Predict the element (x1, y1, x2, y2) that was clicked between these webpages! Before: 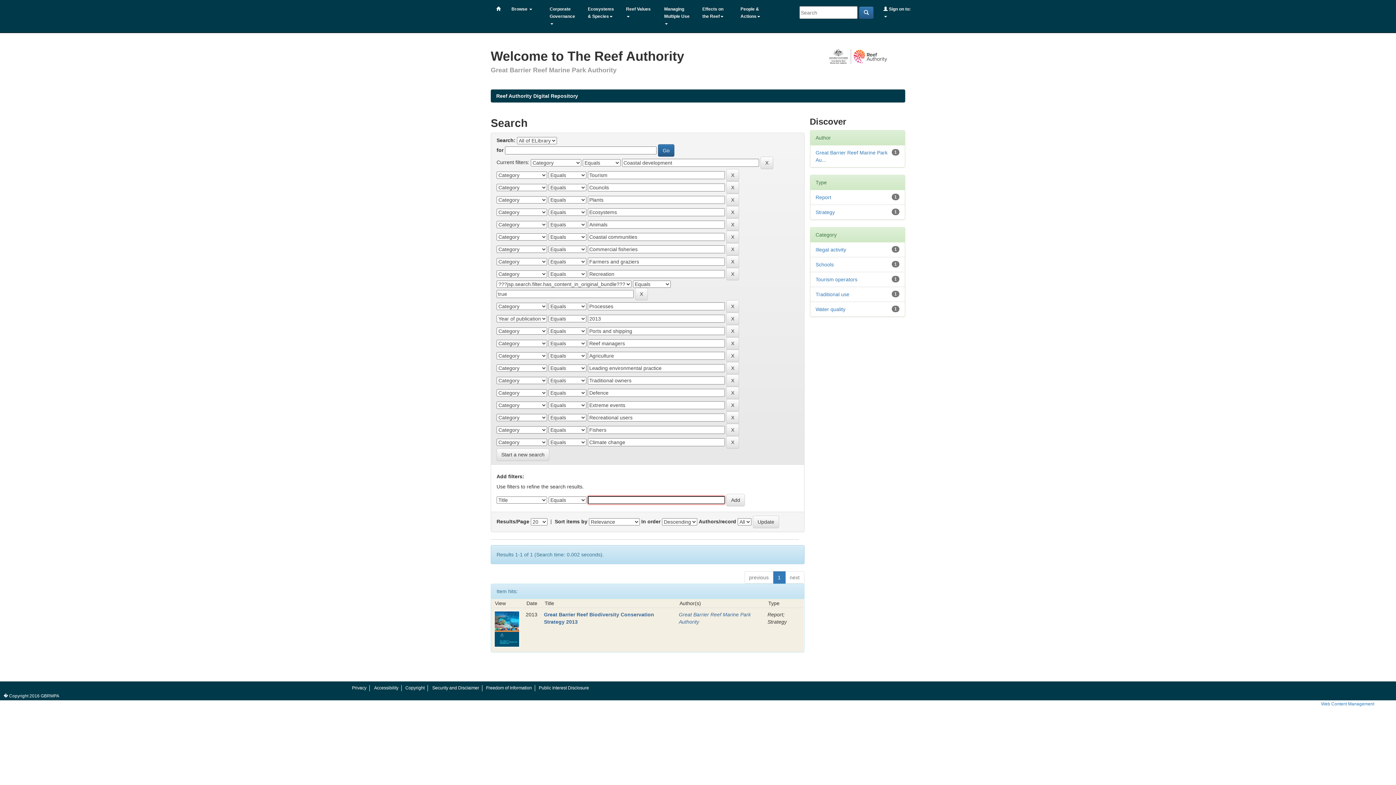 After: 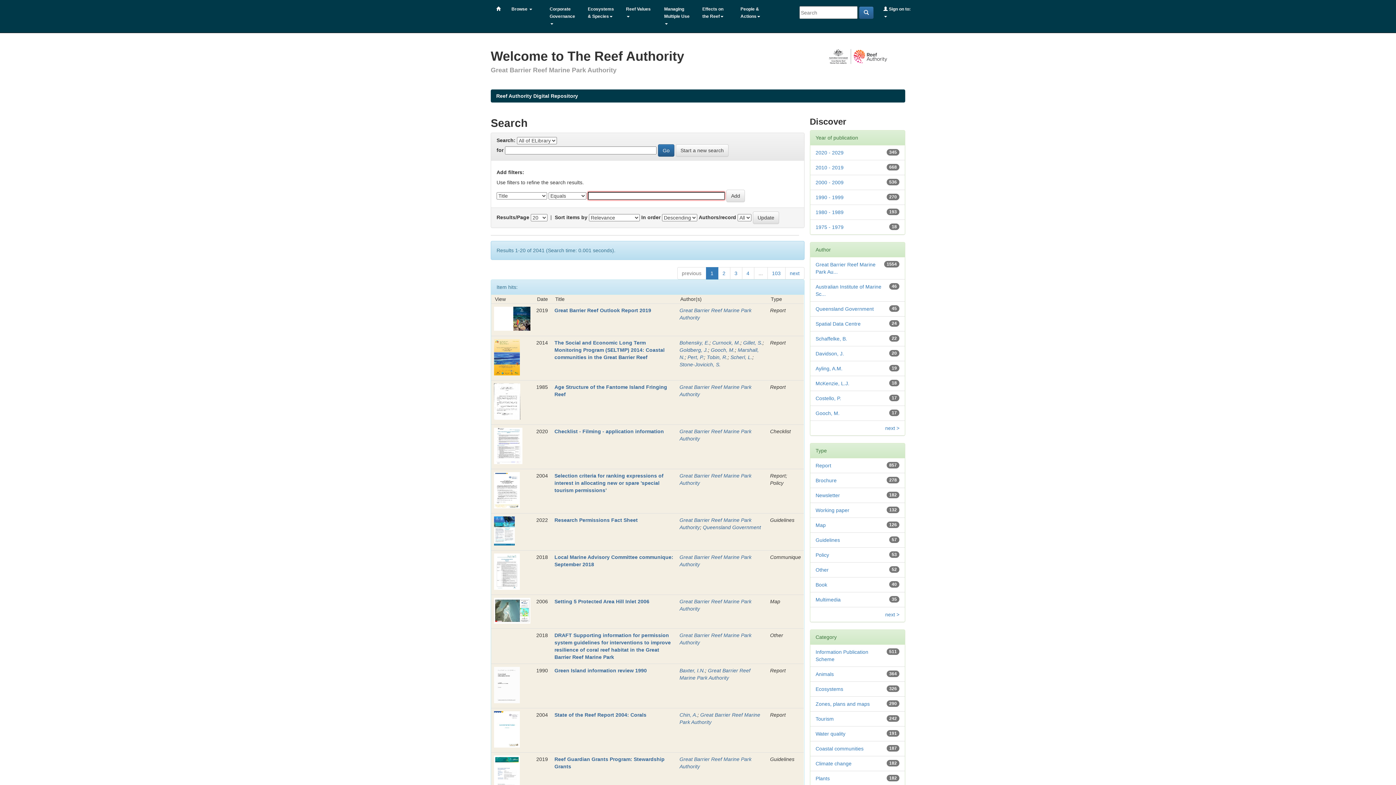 Action: bbox: (859, 6, 873, 18)